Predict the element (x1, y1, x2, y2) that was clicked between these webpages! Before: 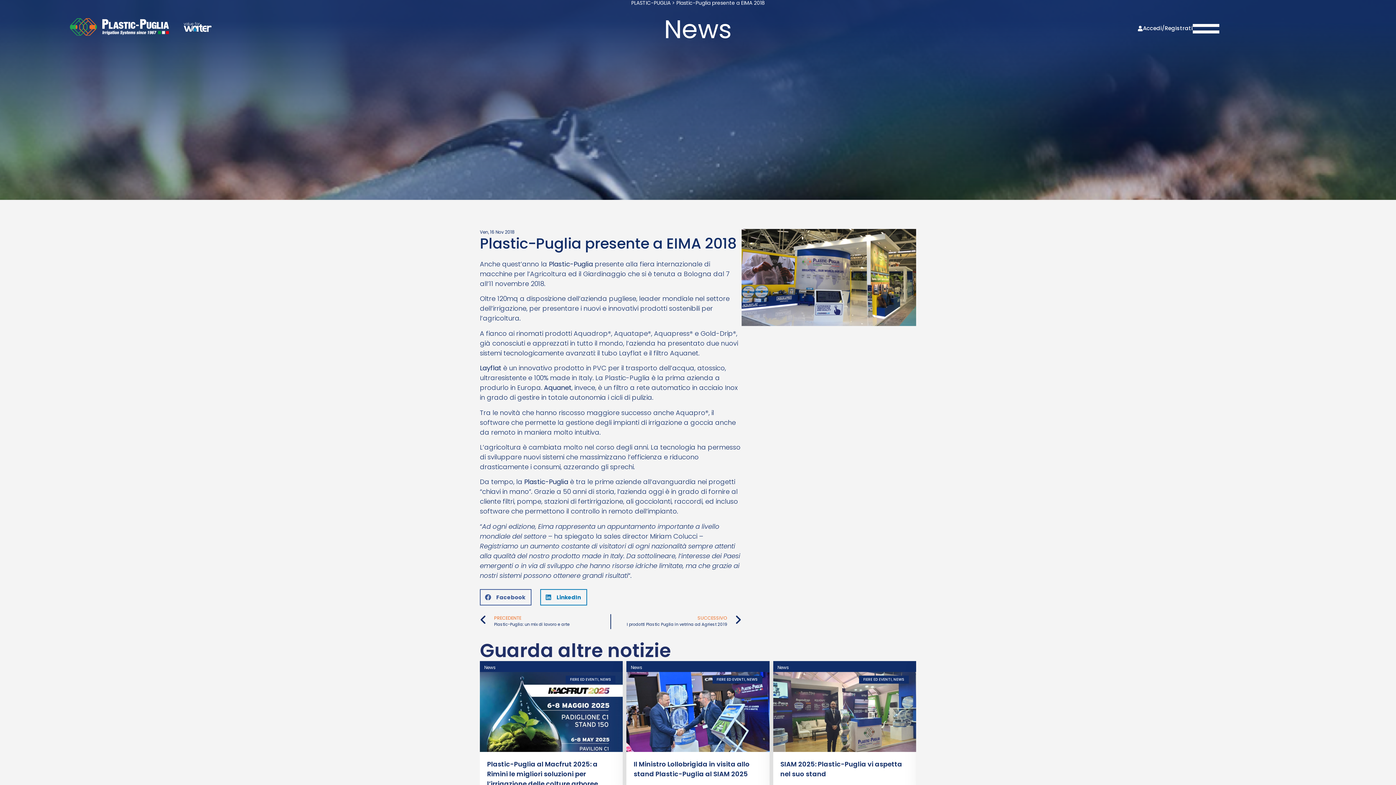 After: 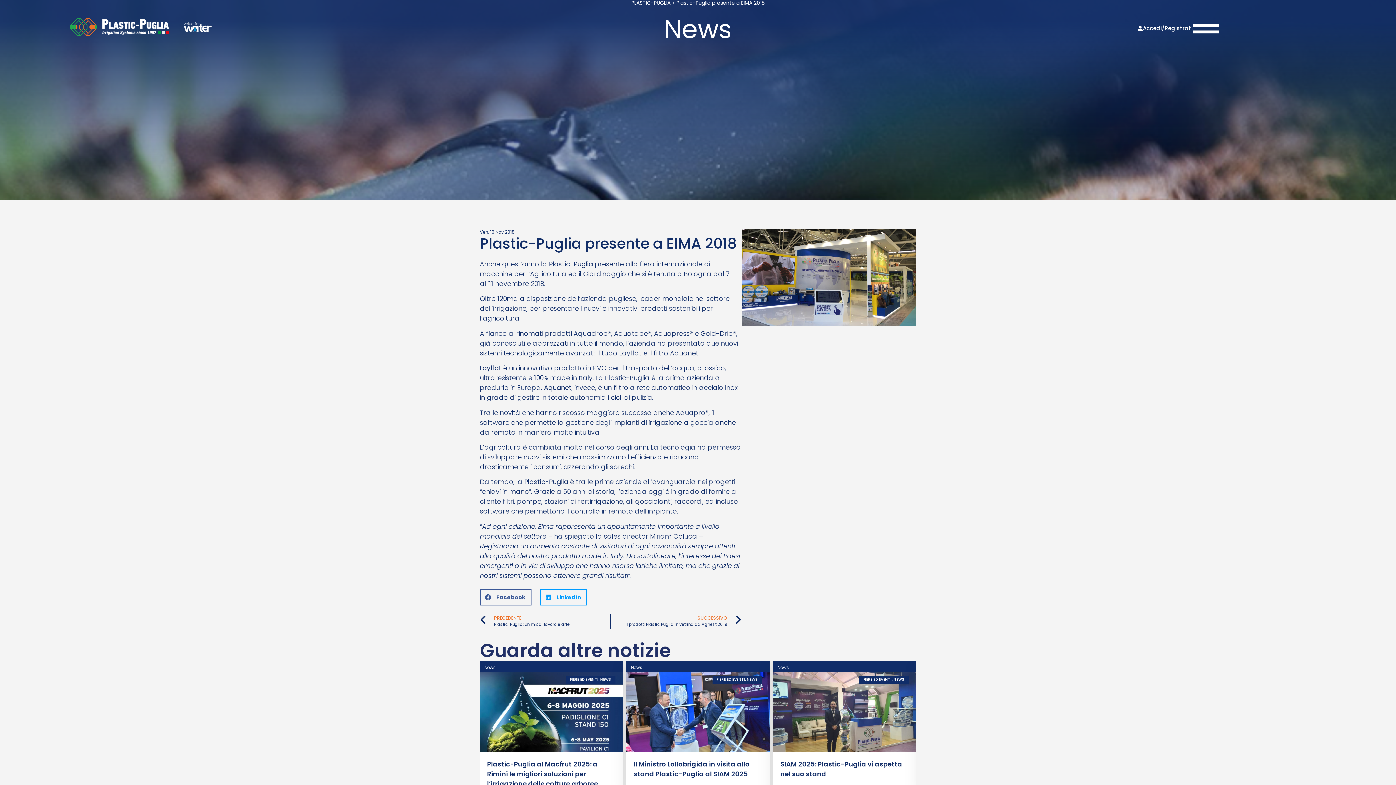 Action: bbox: (540, 589, 587, 605) label: Condividi su linkedin